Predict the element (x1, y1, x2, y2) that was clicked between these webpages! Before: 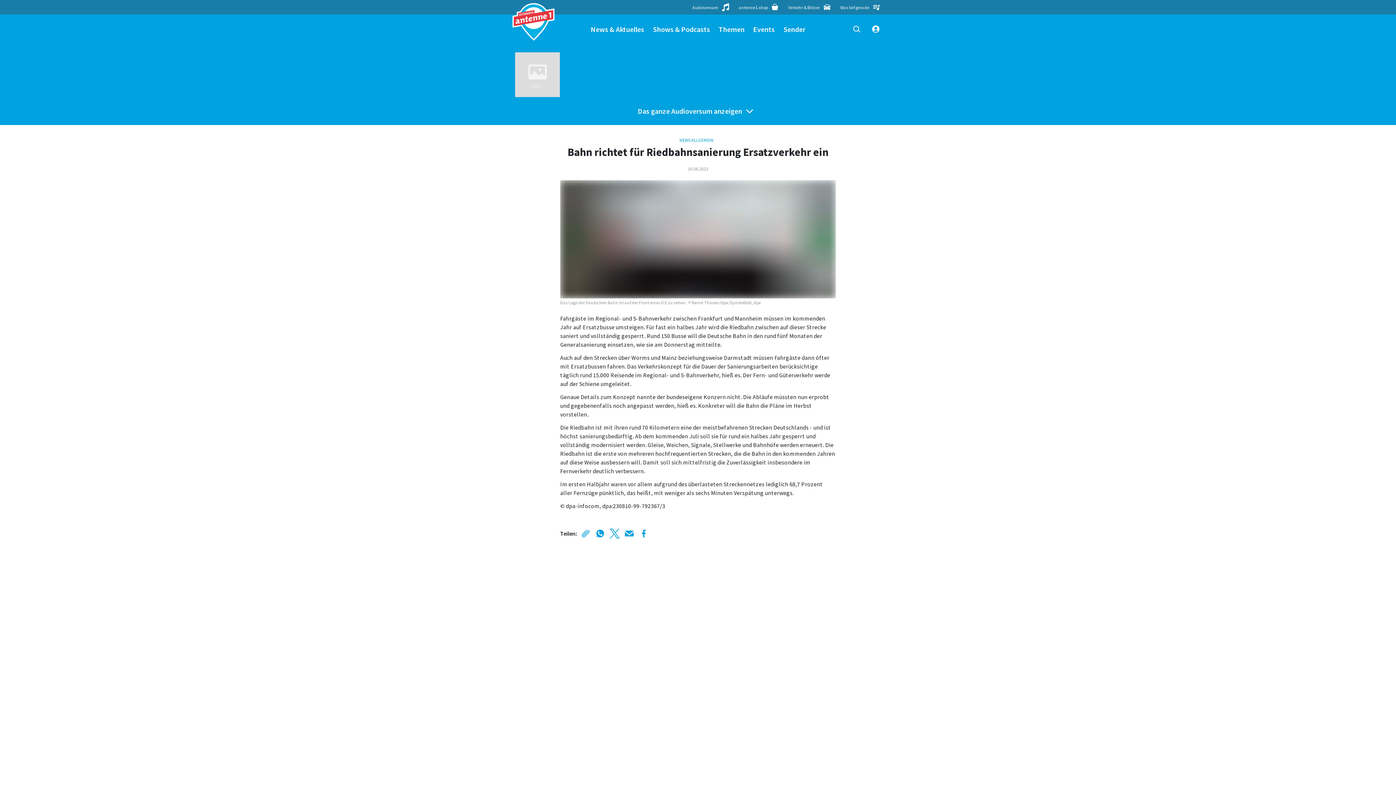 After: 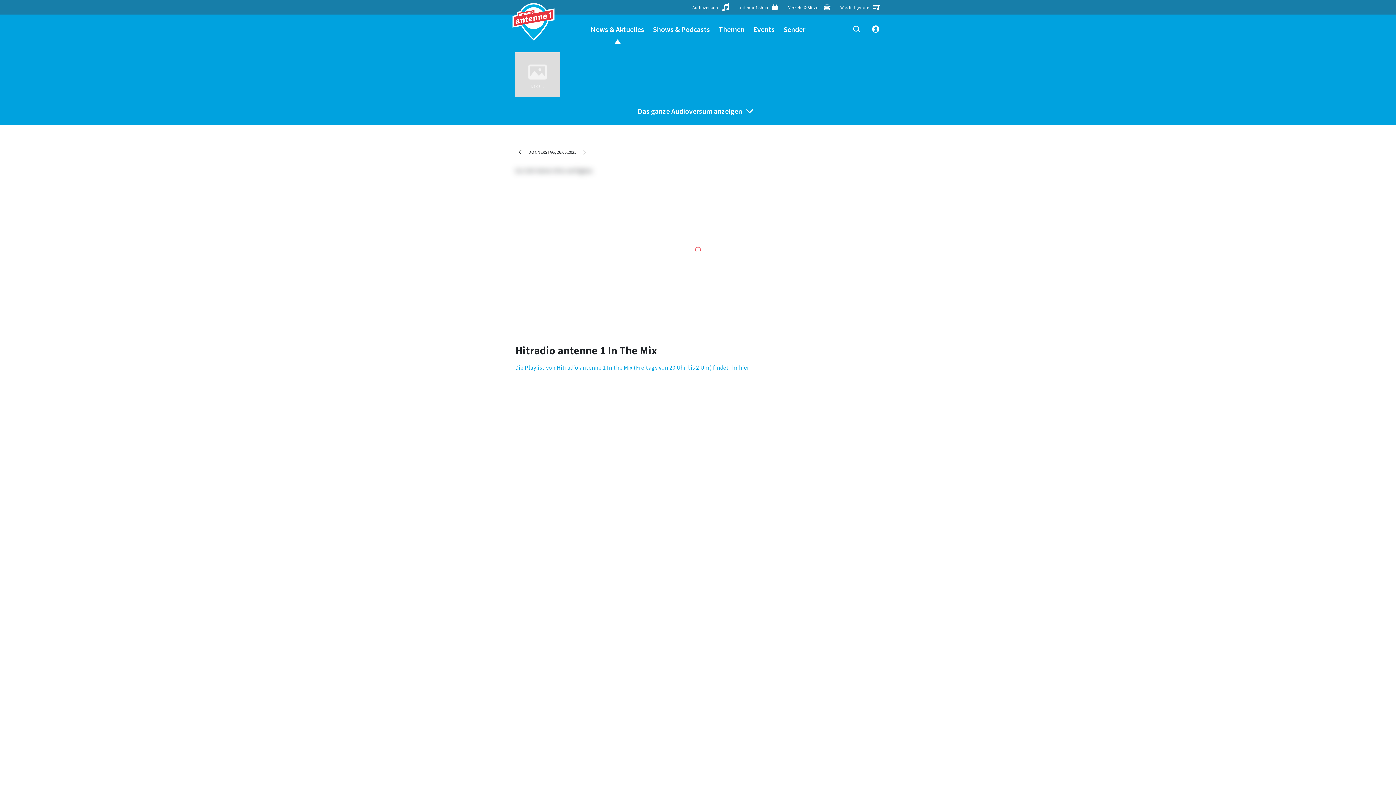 Action: label: Was lief gerade bbox: (836, 0, 885, 14)